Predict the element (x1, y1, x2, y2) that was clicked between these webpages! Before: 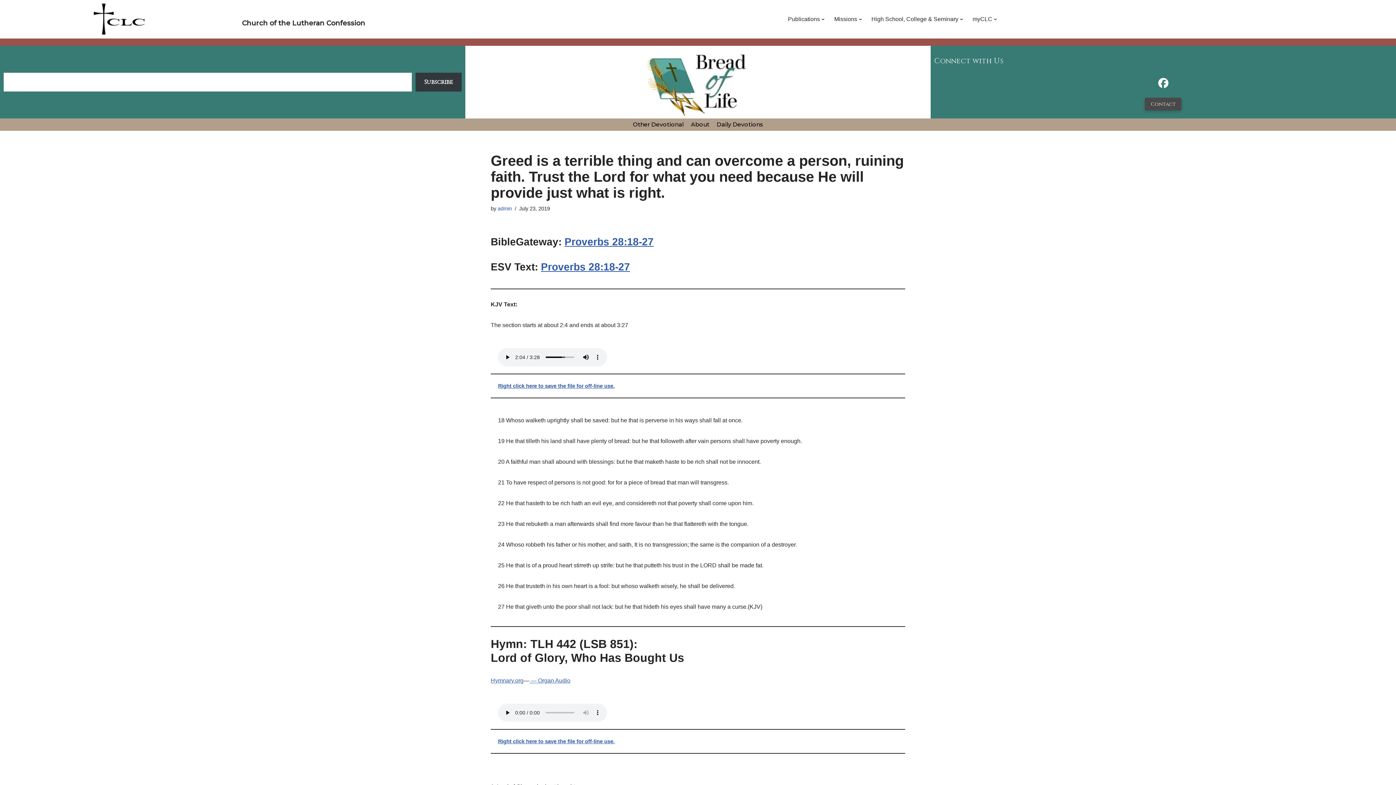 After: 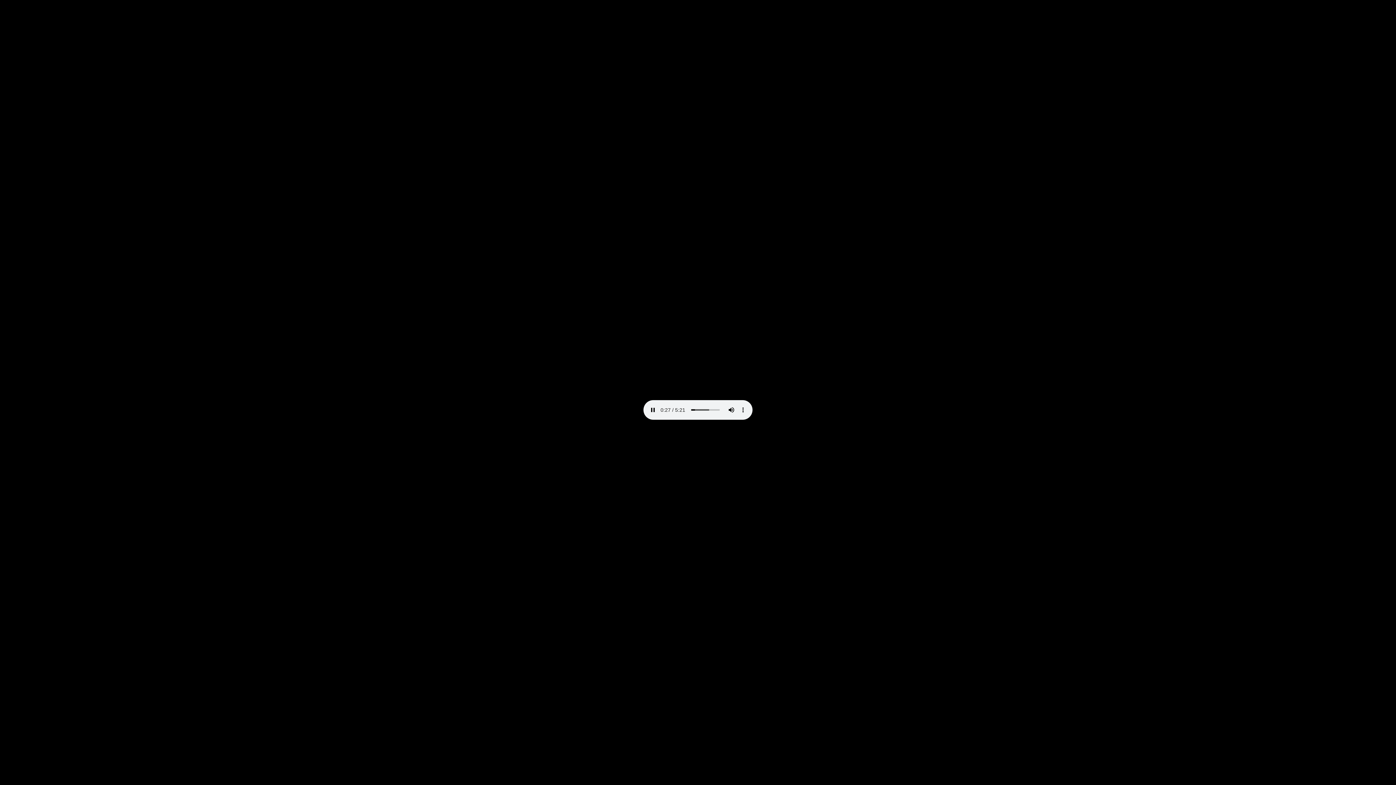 Action: bbox: (498, 738, 614, 744) label: Right click here to save the file for off-line use.